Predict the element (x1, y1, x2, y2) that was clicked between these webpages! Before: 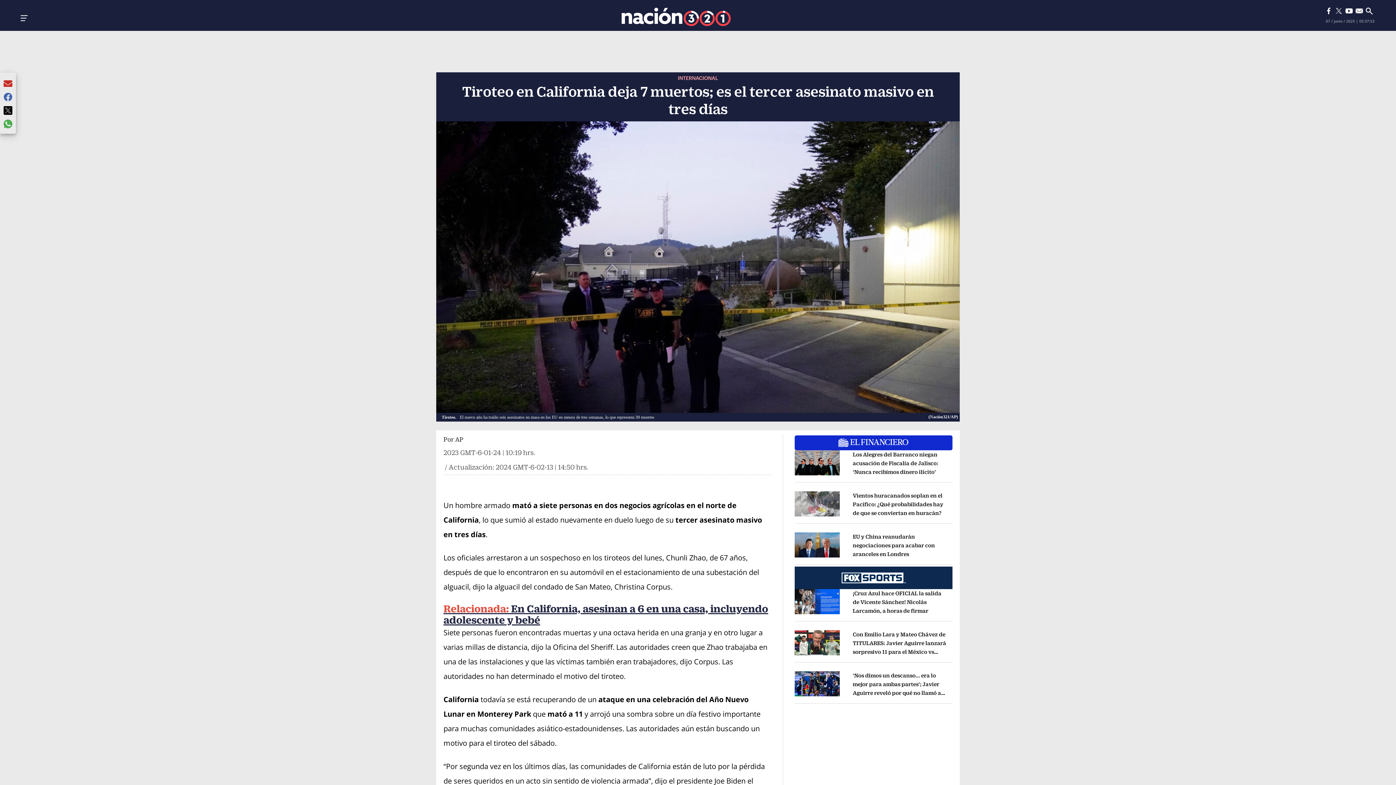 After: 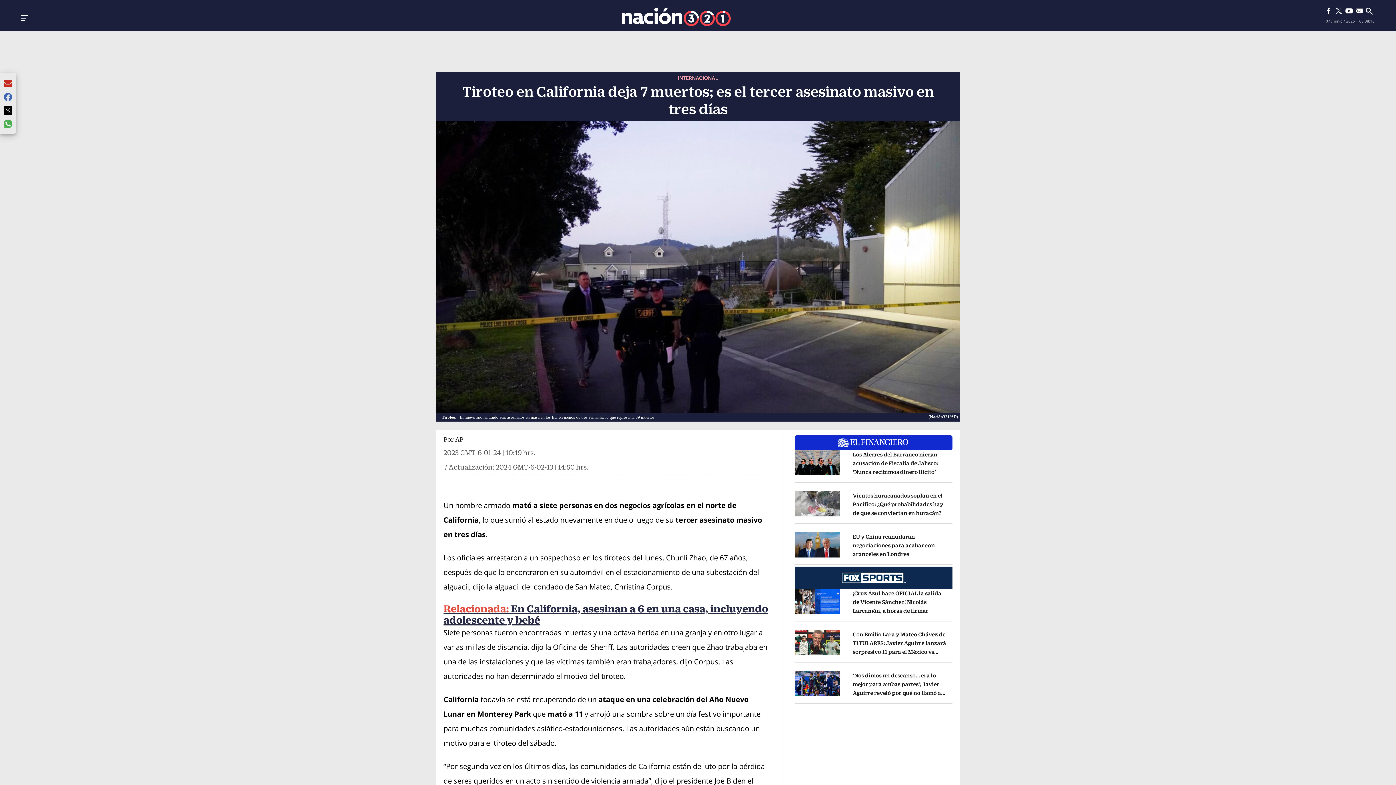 Action: label: Facebook bbox: (1325, 5, 1335, 16)